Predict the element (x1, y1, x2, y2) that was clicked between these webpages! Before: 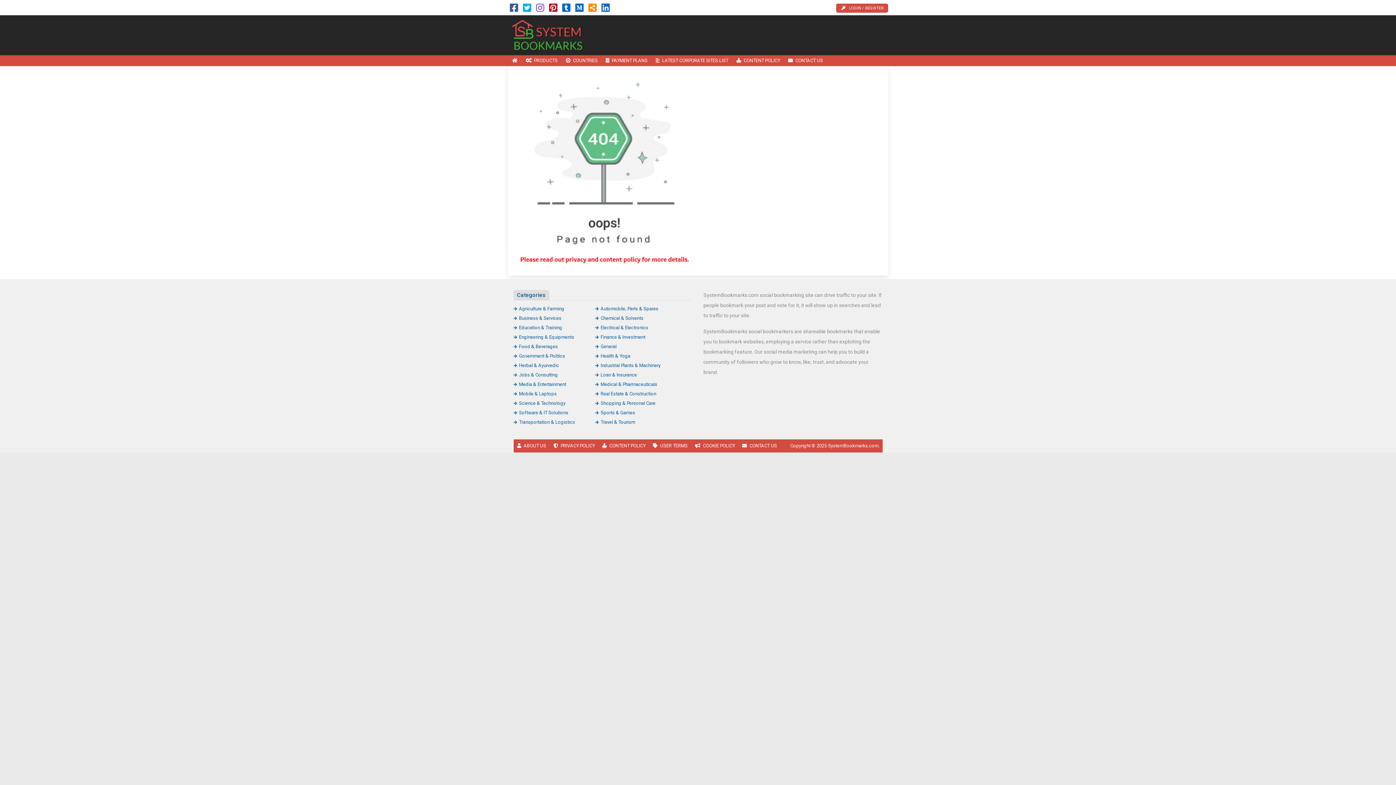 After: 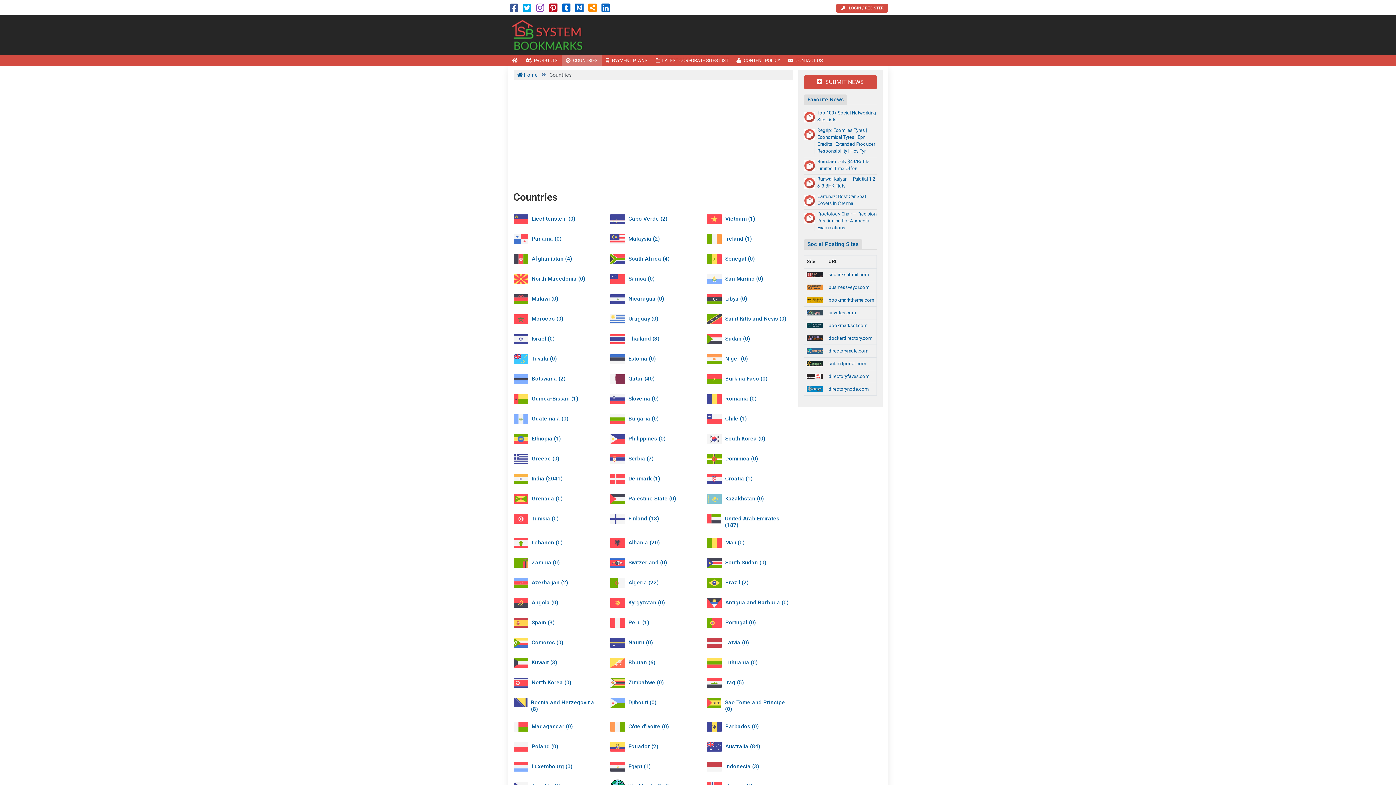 Action: label: COUNTRIES bbox: (561, 55, 601, 66)